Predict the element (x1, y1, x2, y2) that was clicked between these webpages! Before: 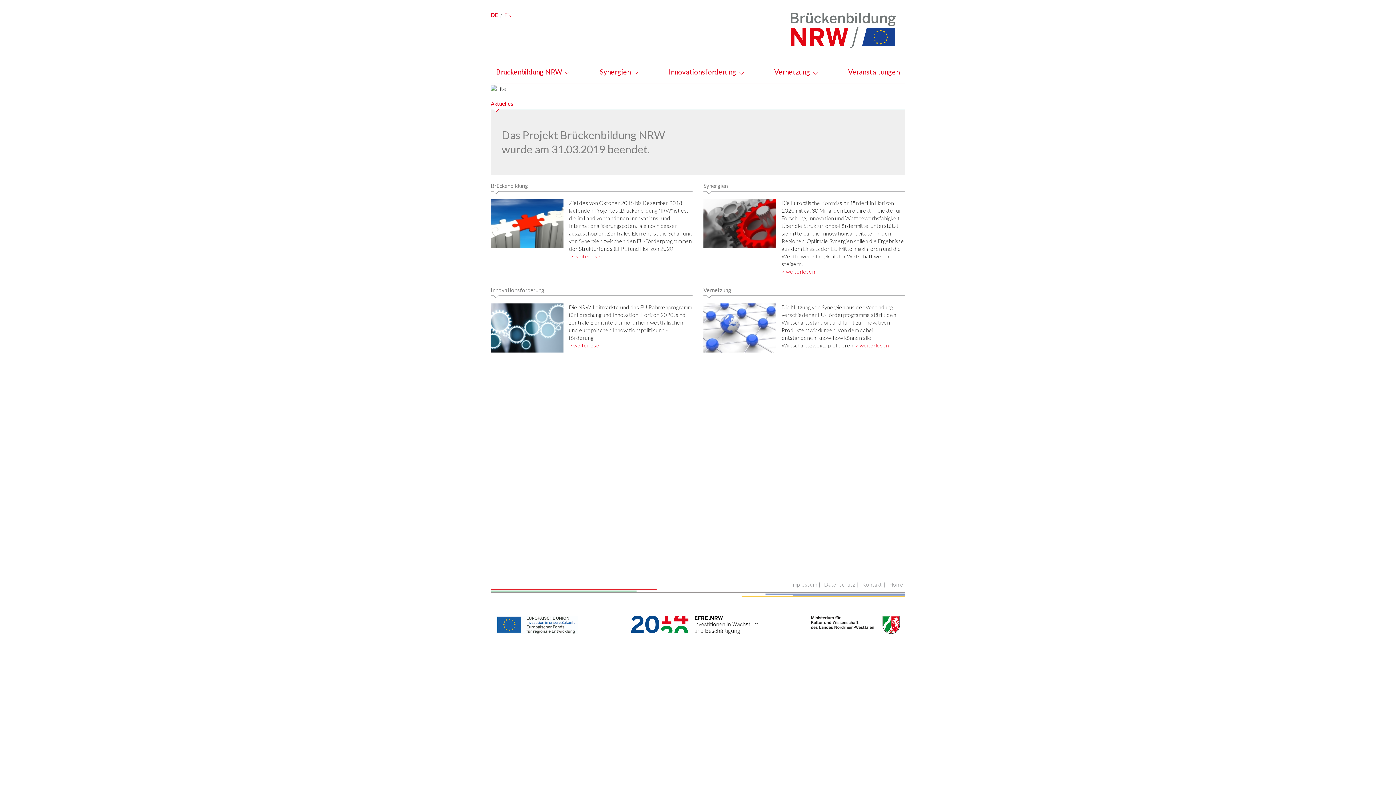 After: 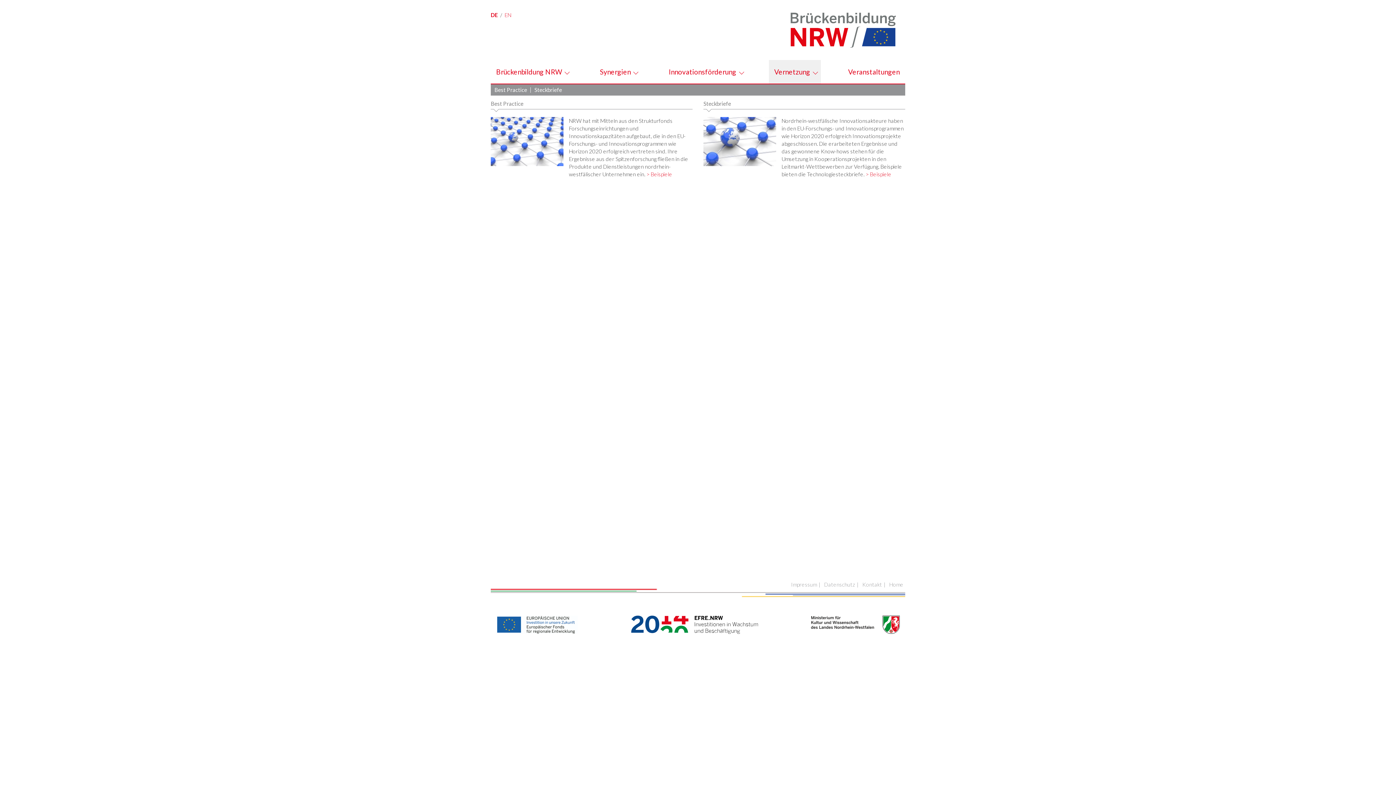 Action: label: Vernetzung  bbox: (769, 60, 821, 83)